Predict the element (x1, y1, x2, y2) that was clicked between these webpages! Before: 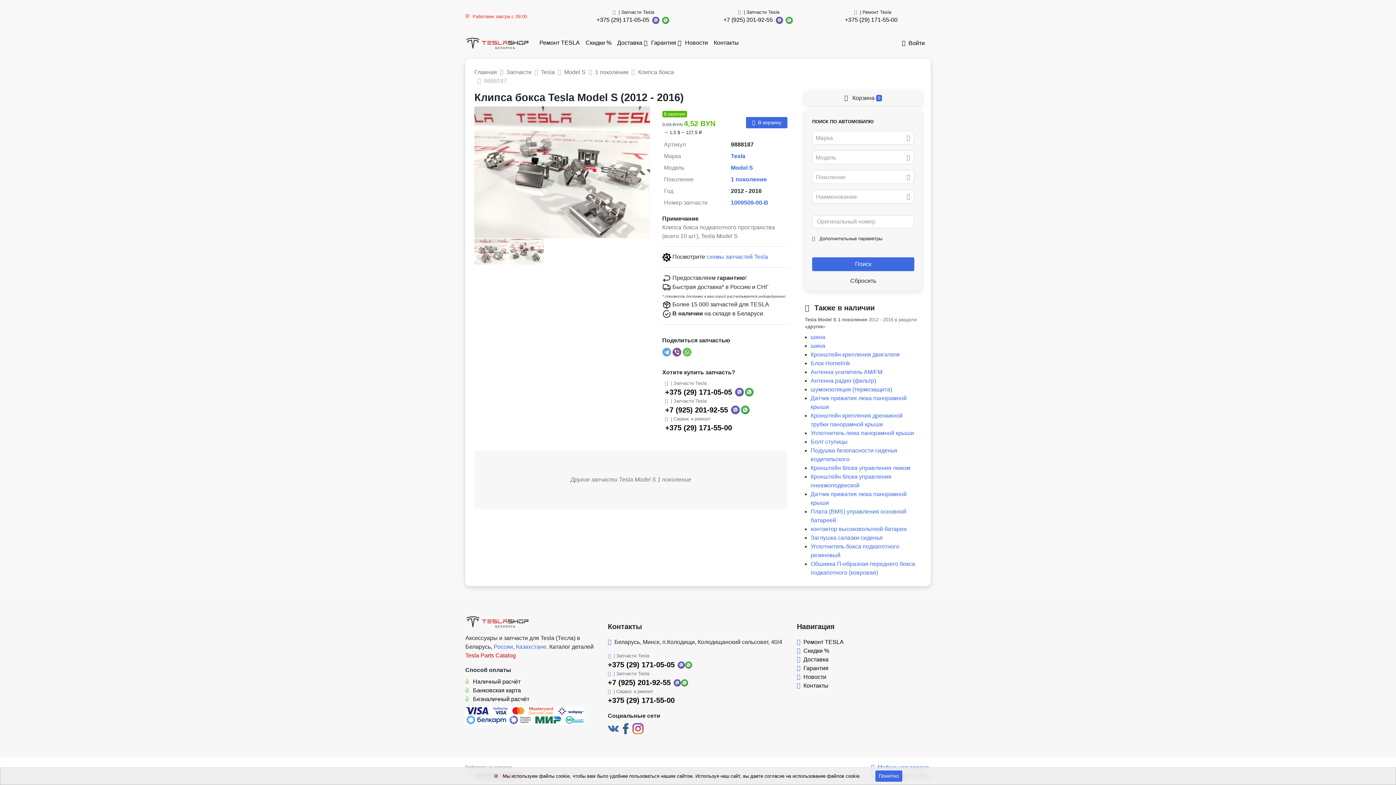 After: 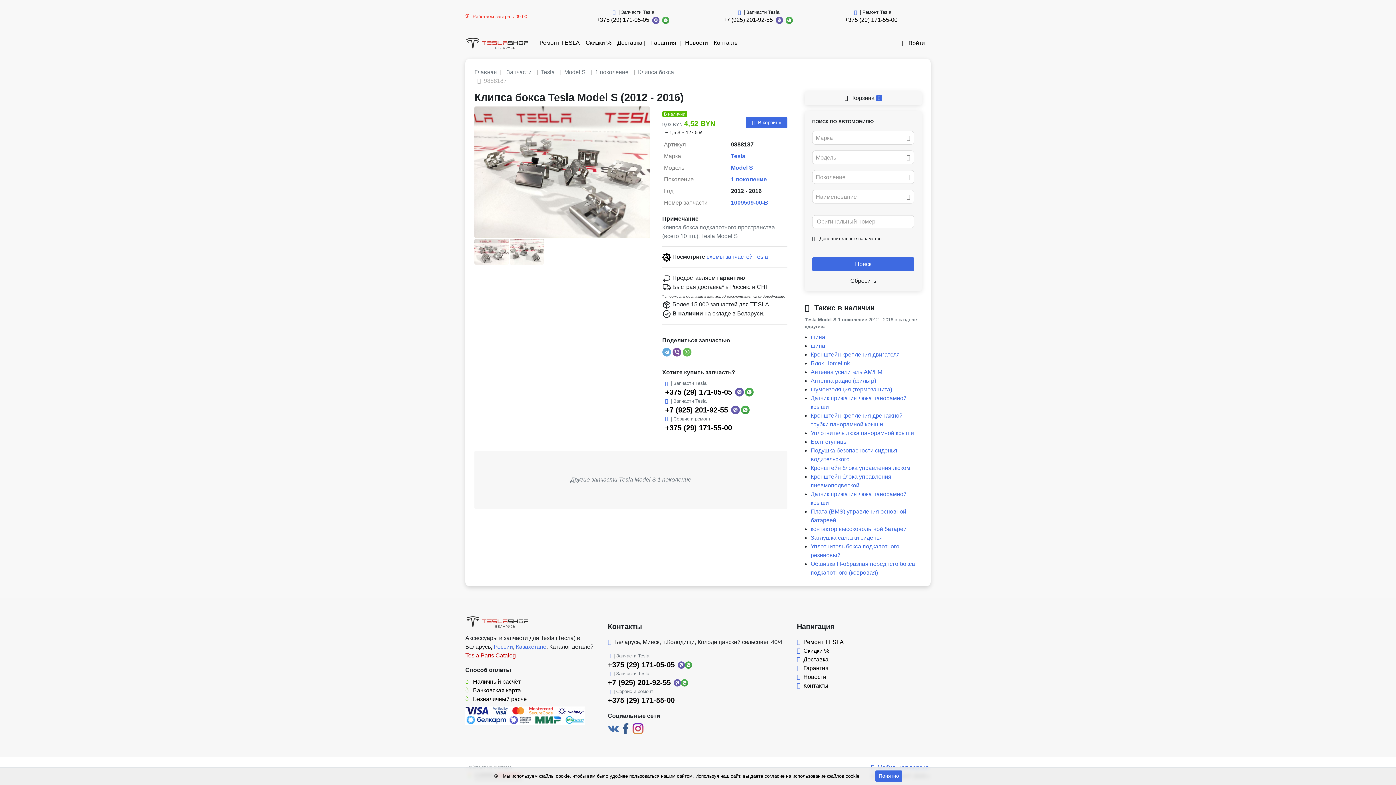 Action: bbox: (776, 16, 784, 22)